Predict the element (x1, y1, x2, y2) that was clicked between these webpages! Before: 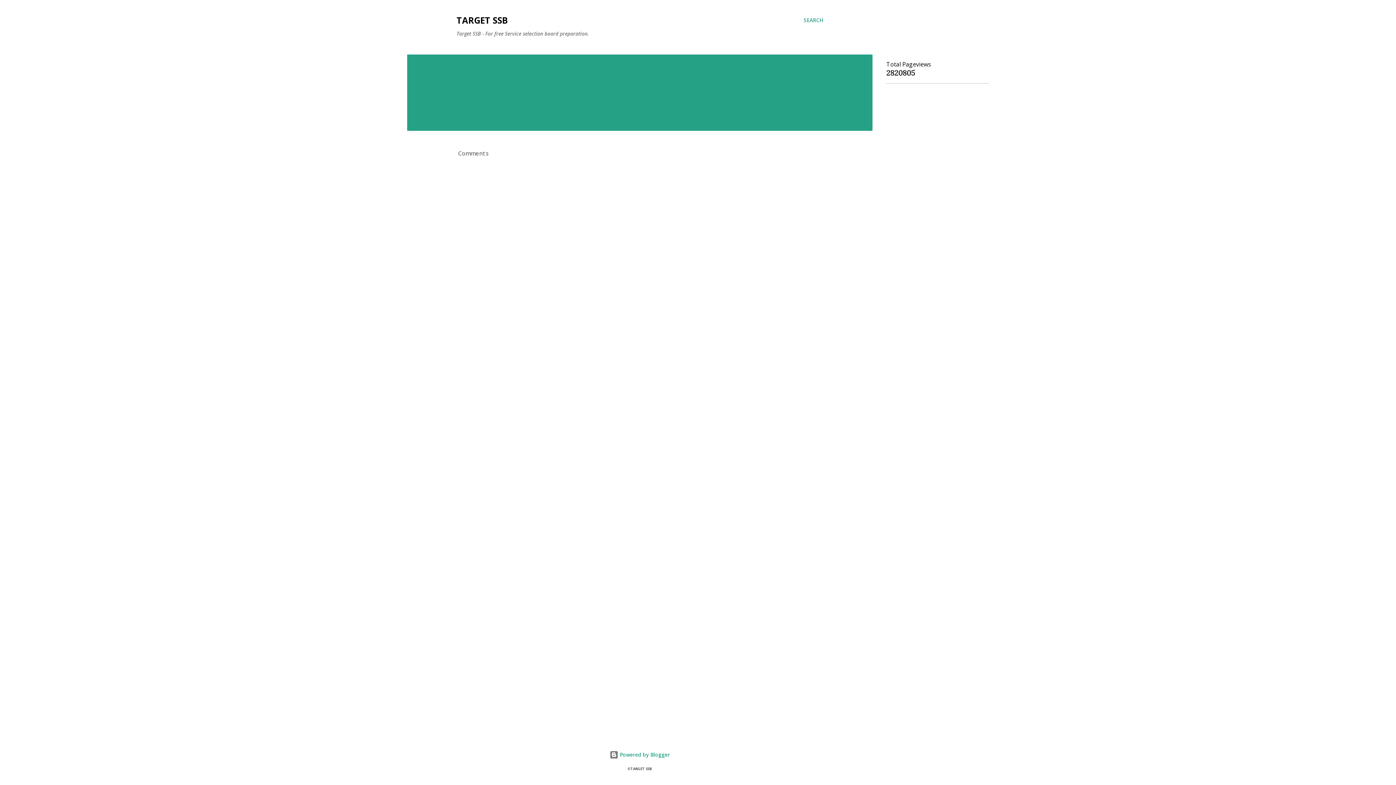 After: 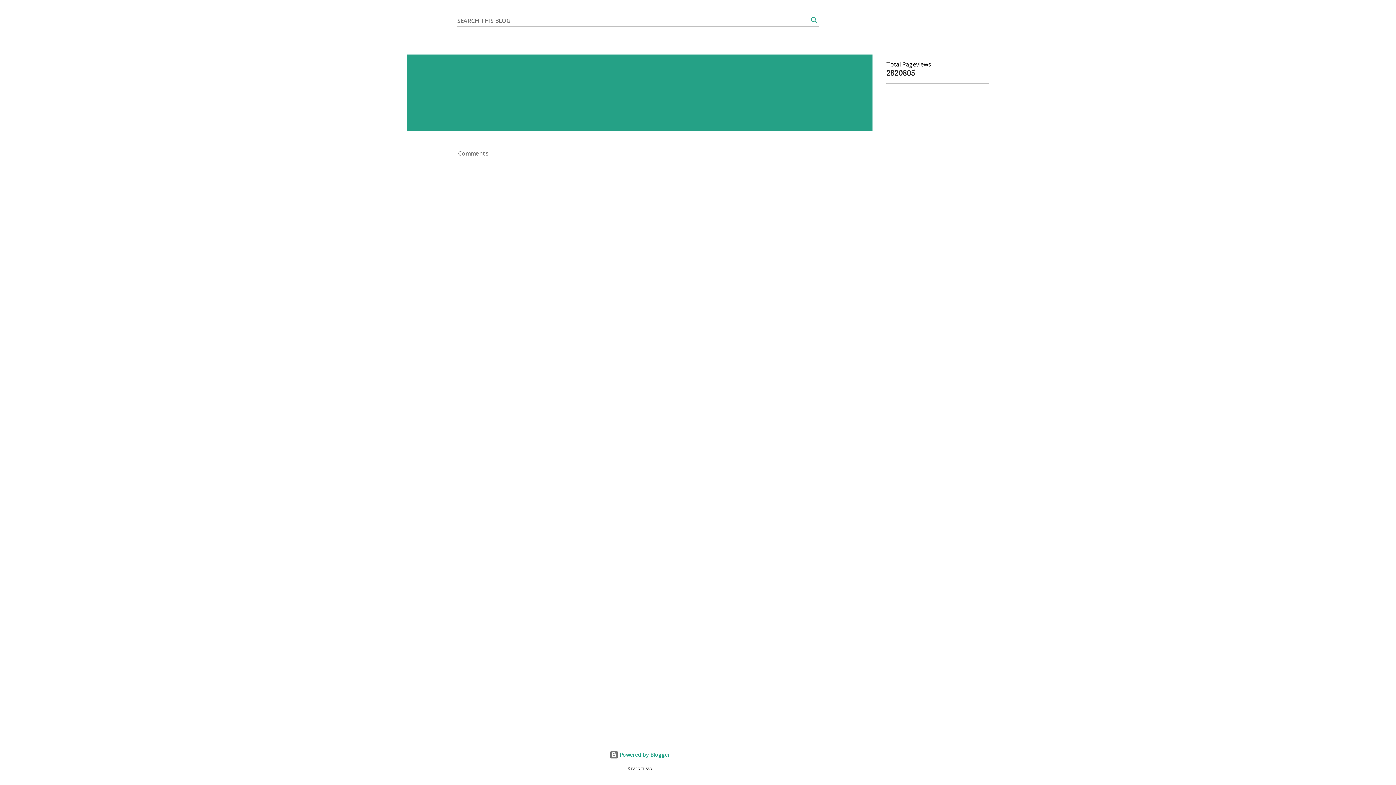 Action: label: Search bbox: (804, 16, 823, 24)